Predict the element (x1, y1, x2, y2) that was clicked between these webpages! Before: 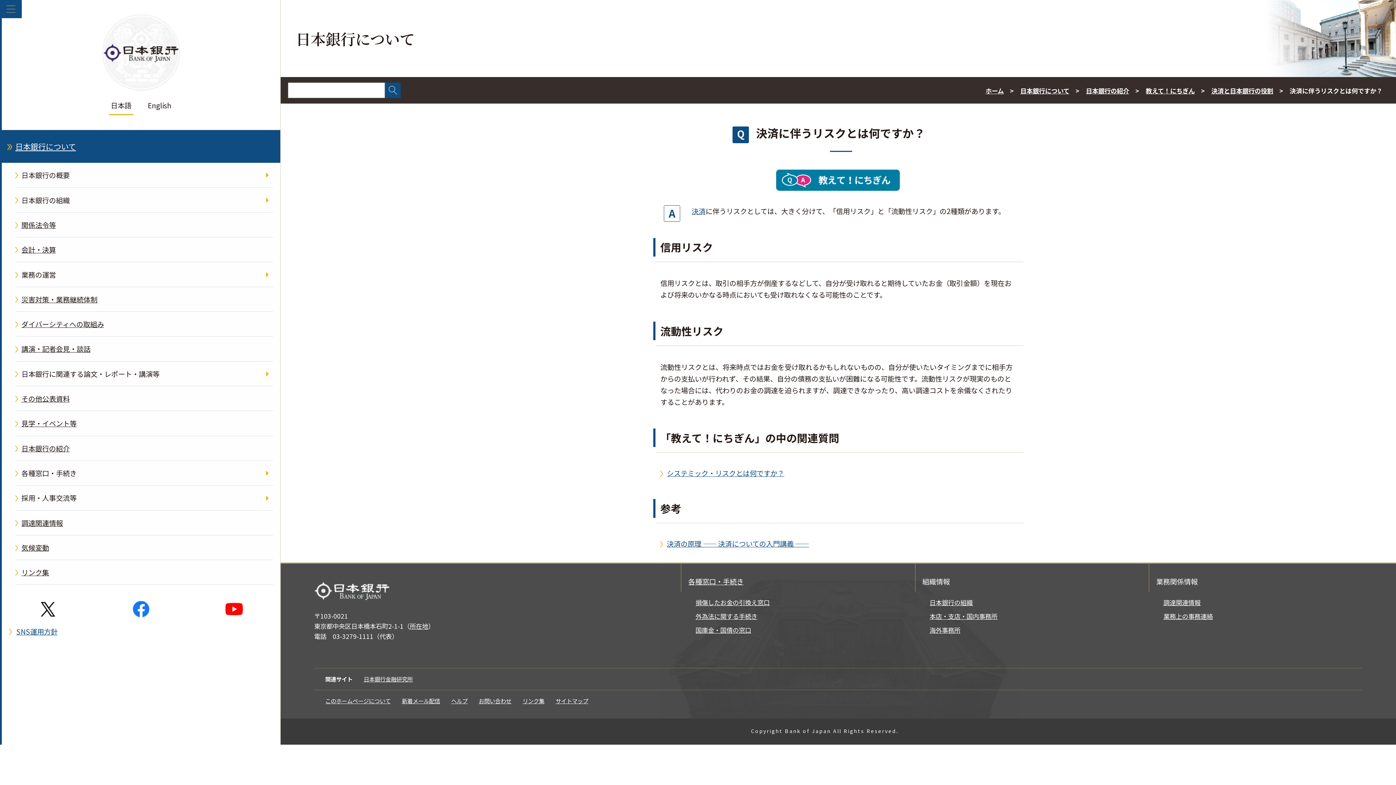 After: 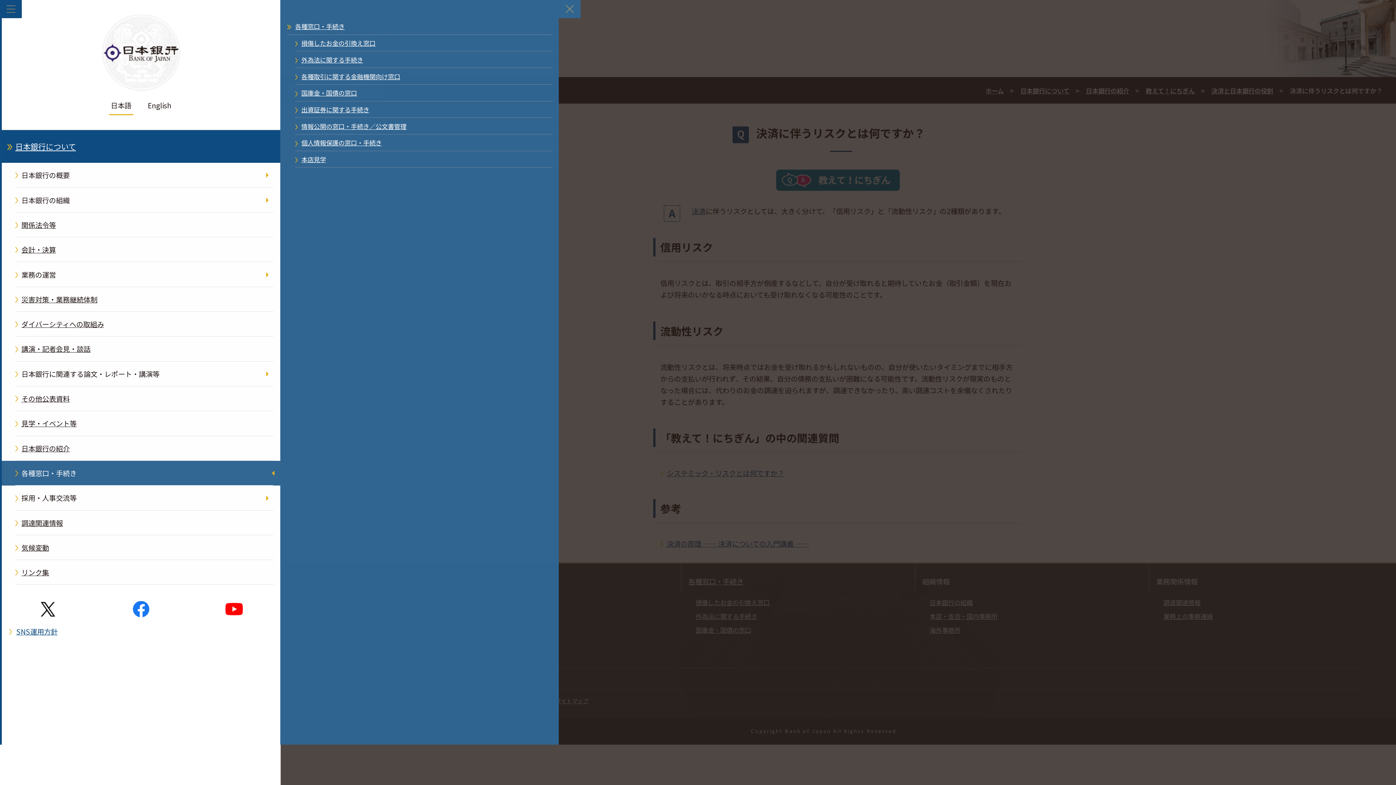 Action: bbox: (1, 461, 280, 485) label: 各種窓口・手続き